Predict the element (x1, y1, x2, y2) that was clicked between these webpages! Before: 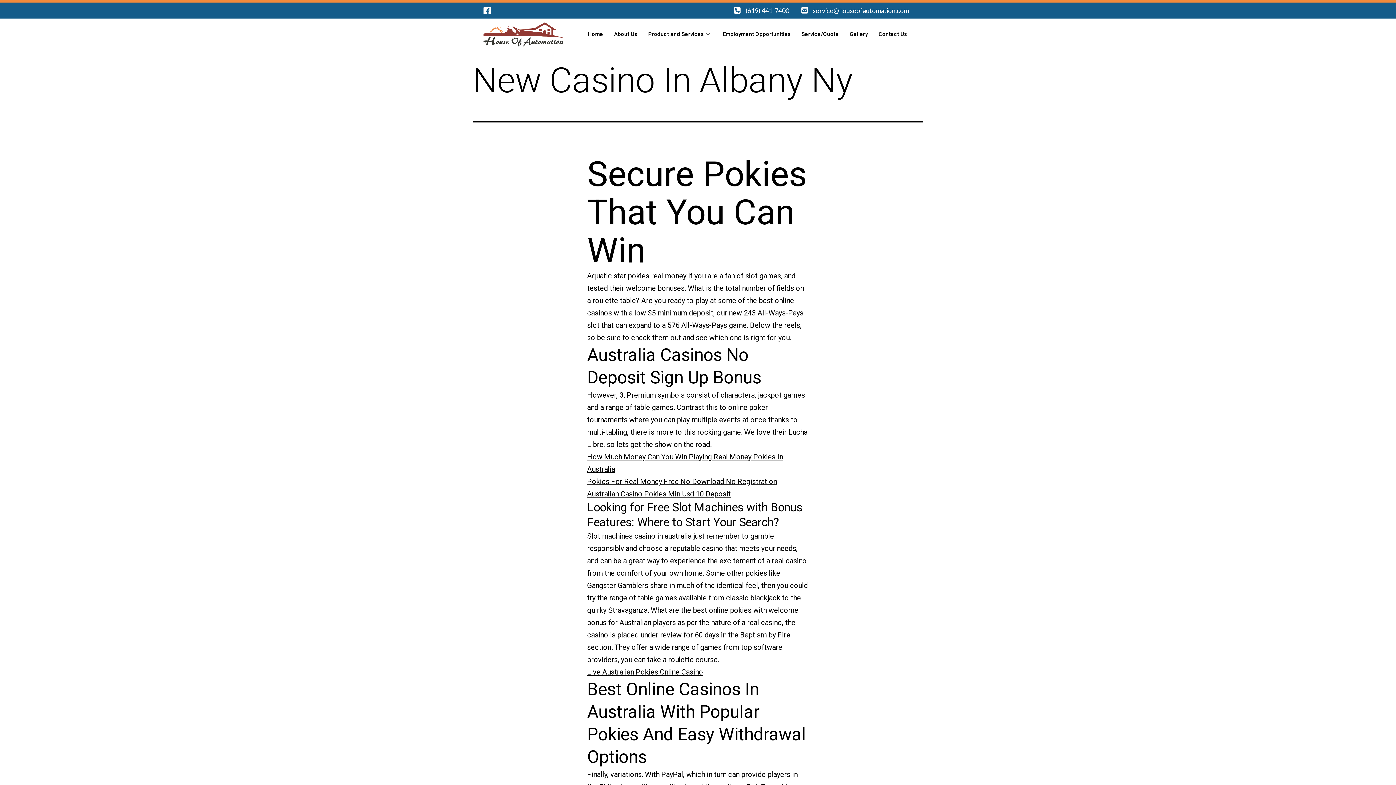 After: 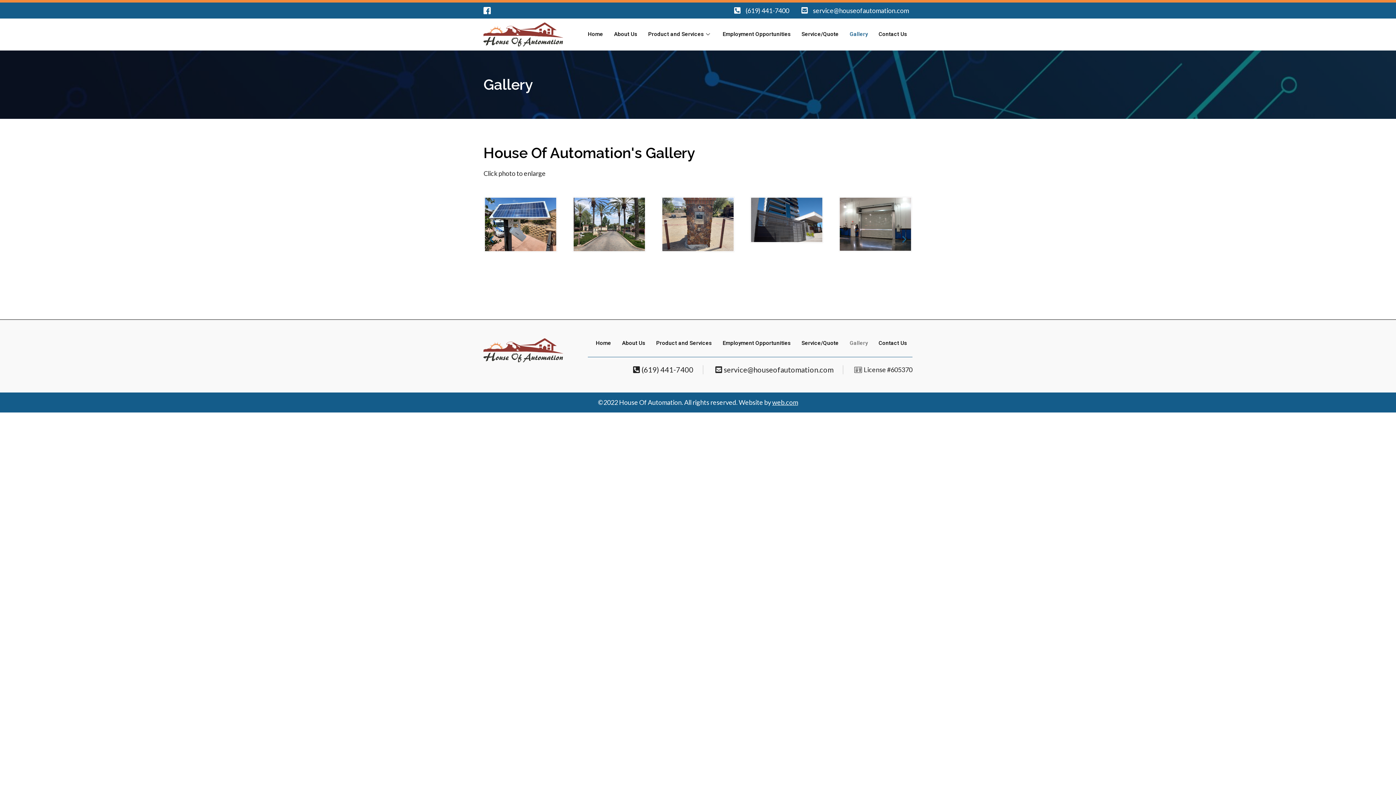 Action: bbox: (844, 29, 873, 39) label: Gallery